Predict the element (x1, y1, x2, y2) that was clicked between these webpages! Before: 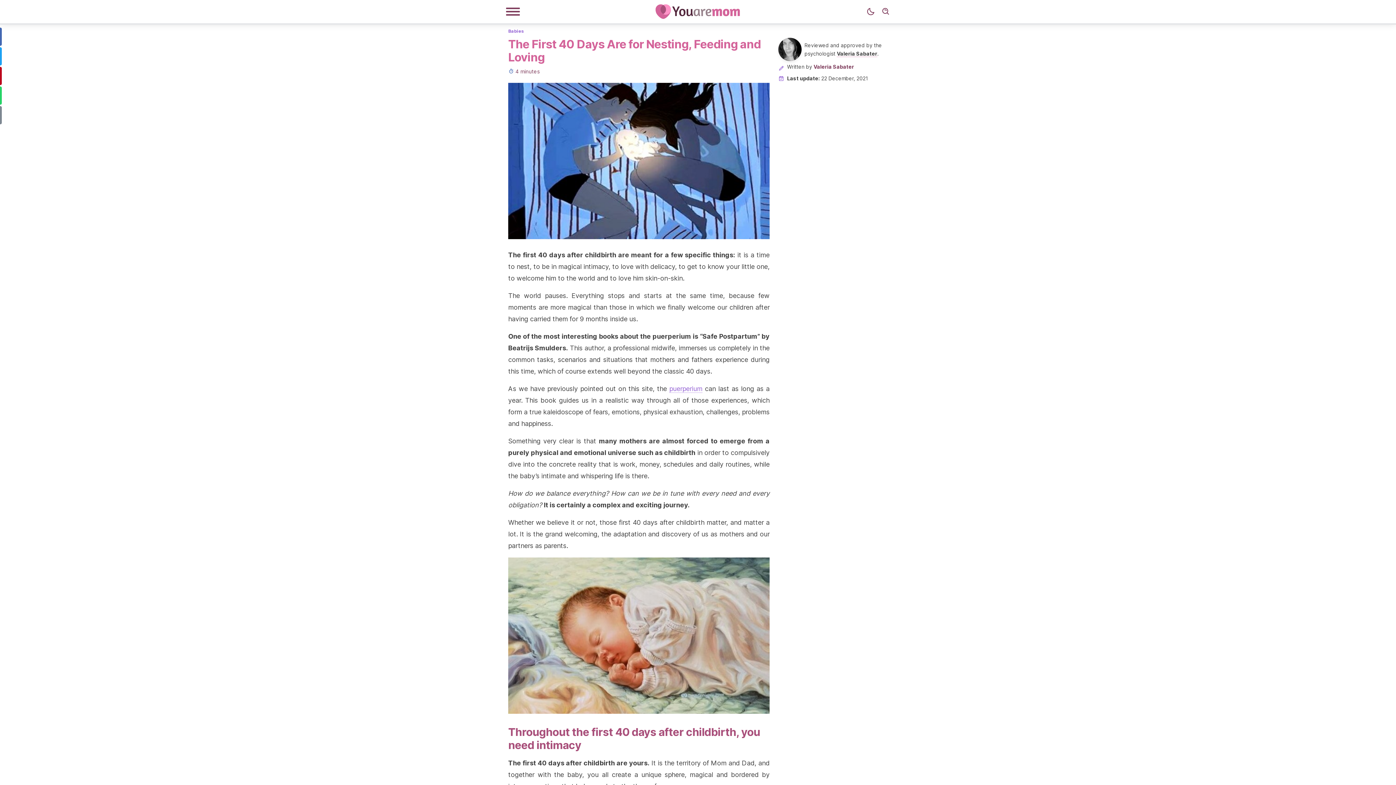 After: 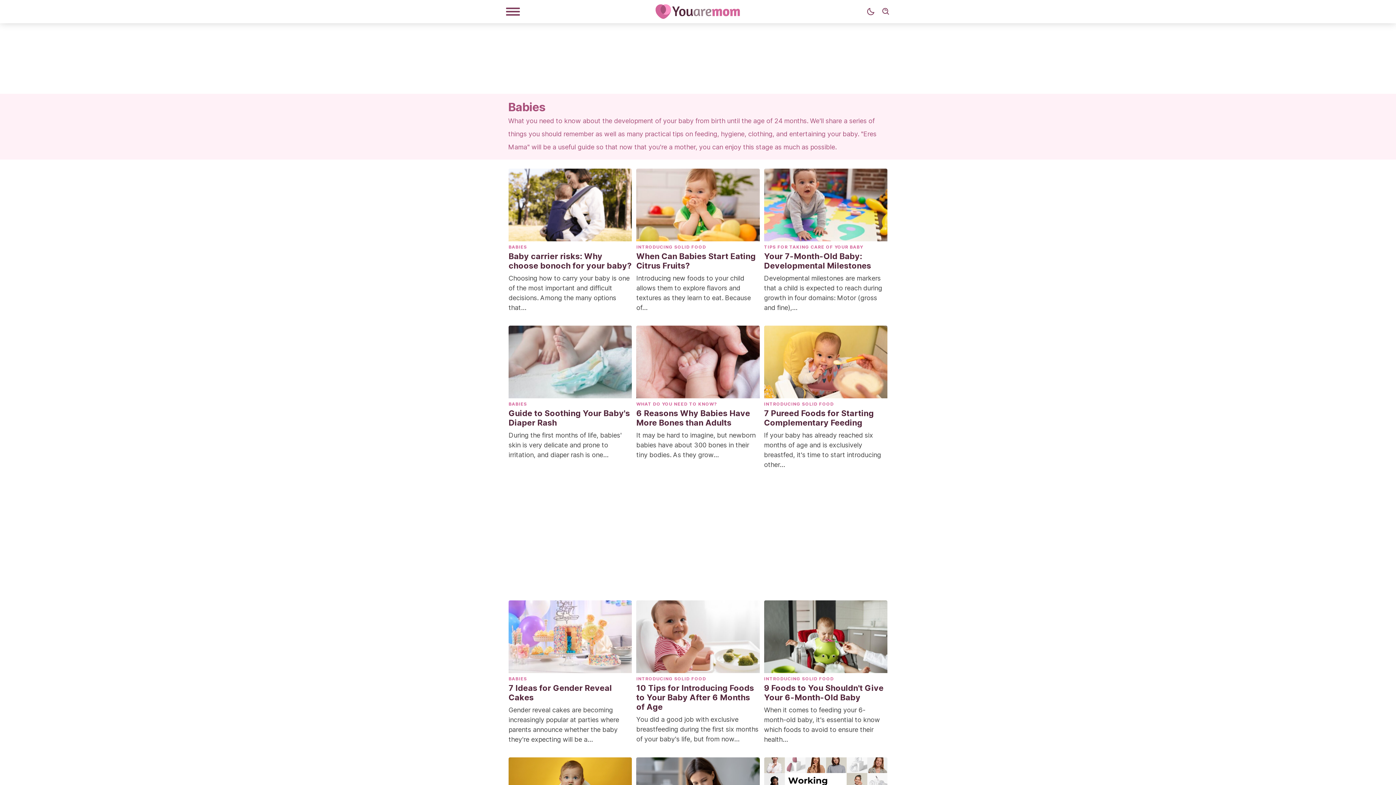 Action: bbox: (508, 27, 524, 33) label: Babies